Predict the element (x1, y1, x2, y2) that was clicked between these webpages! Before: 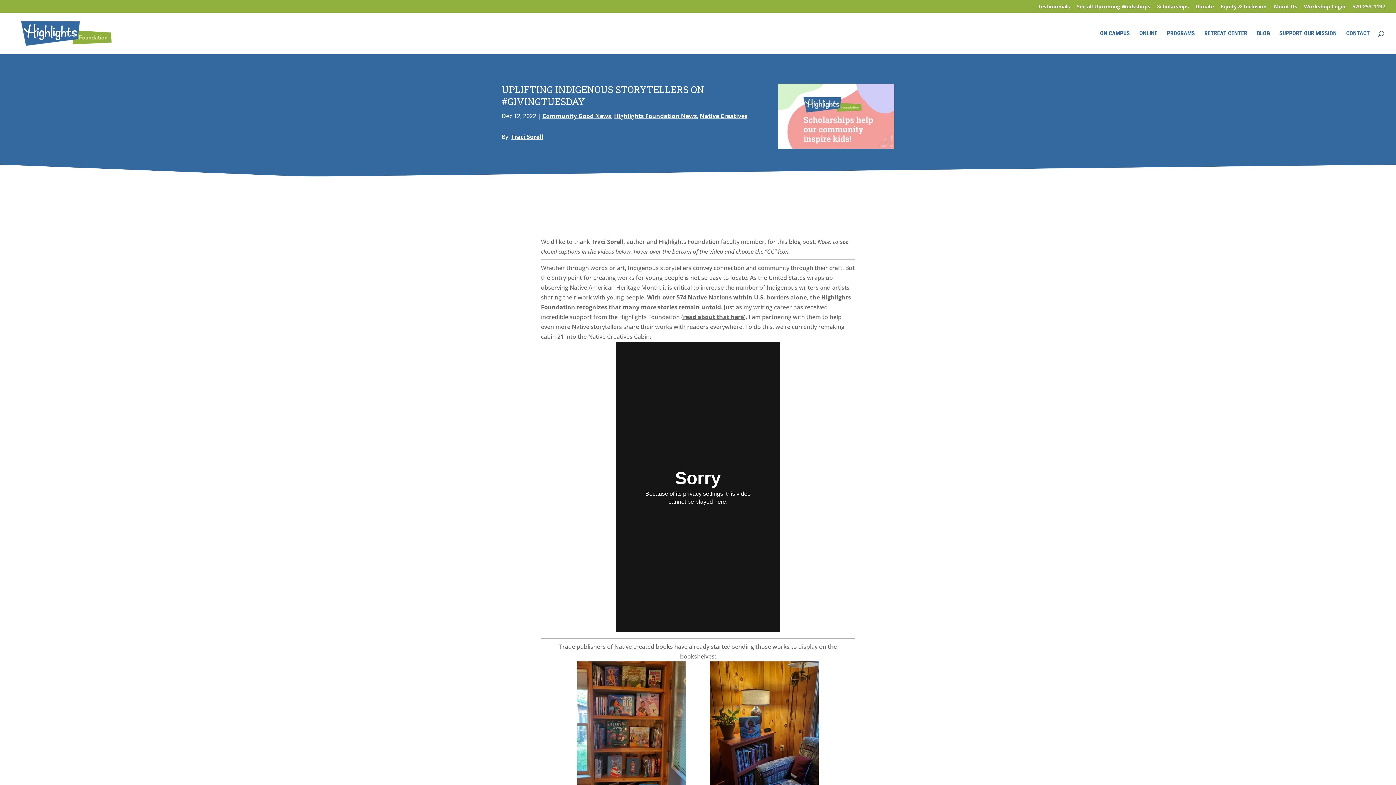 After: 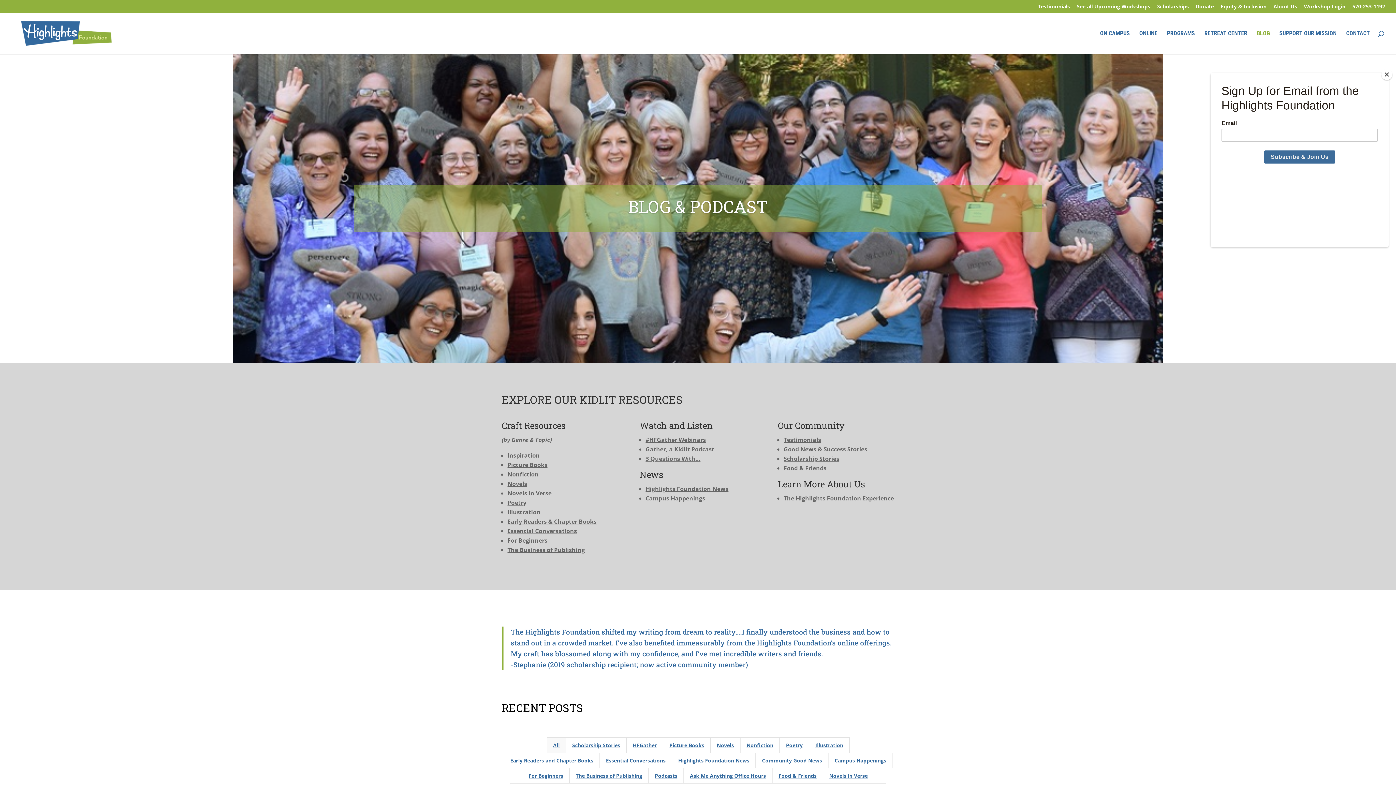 Action: bbox: (1257, 30, 1270, 54) label: BLOG